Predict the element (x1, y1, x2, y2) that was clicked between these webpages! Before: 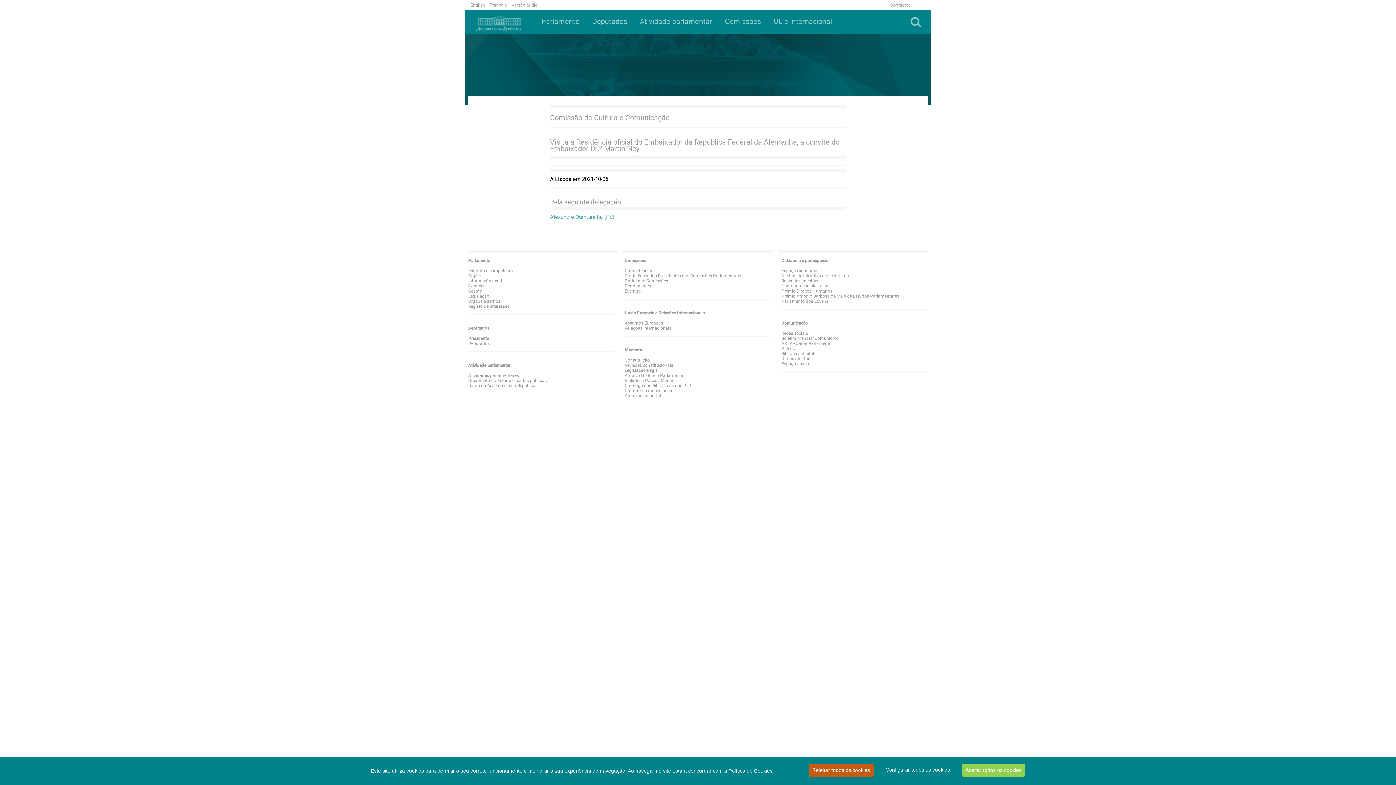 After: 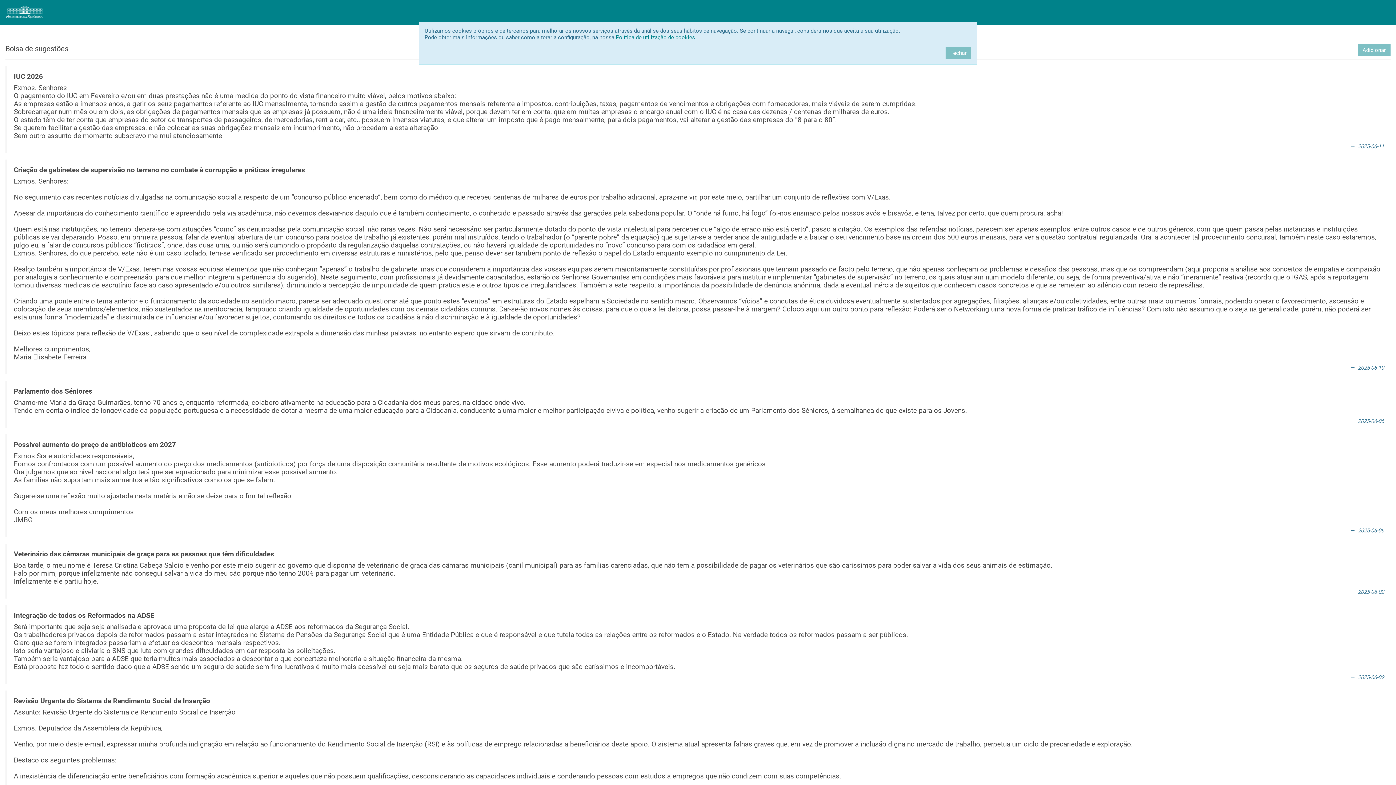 Action: bbox: (781, 278, 819, 283) label: Bolsa de sugestões
